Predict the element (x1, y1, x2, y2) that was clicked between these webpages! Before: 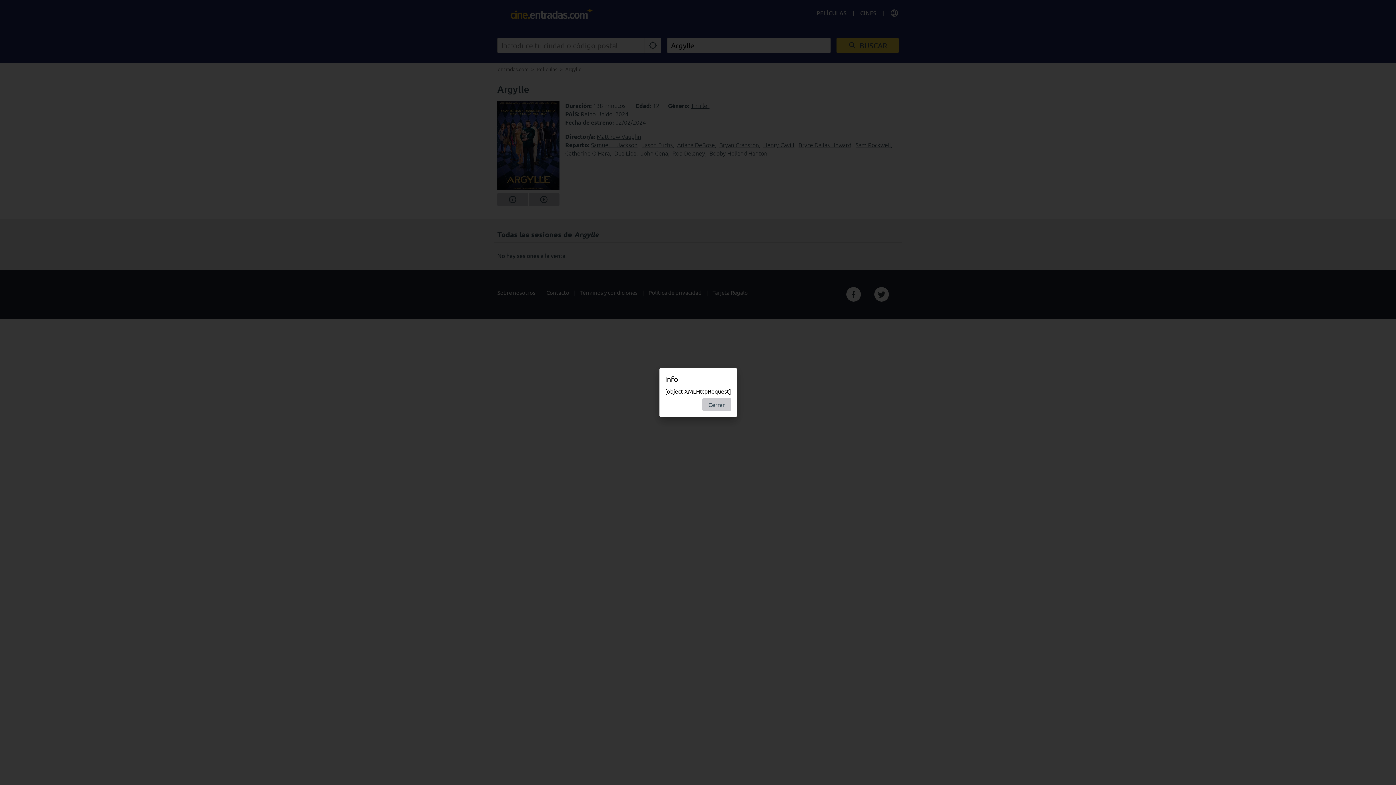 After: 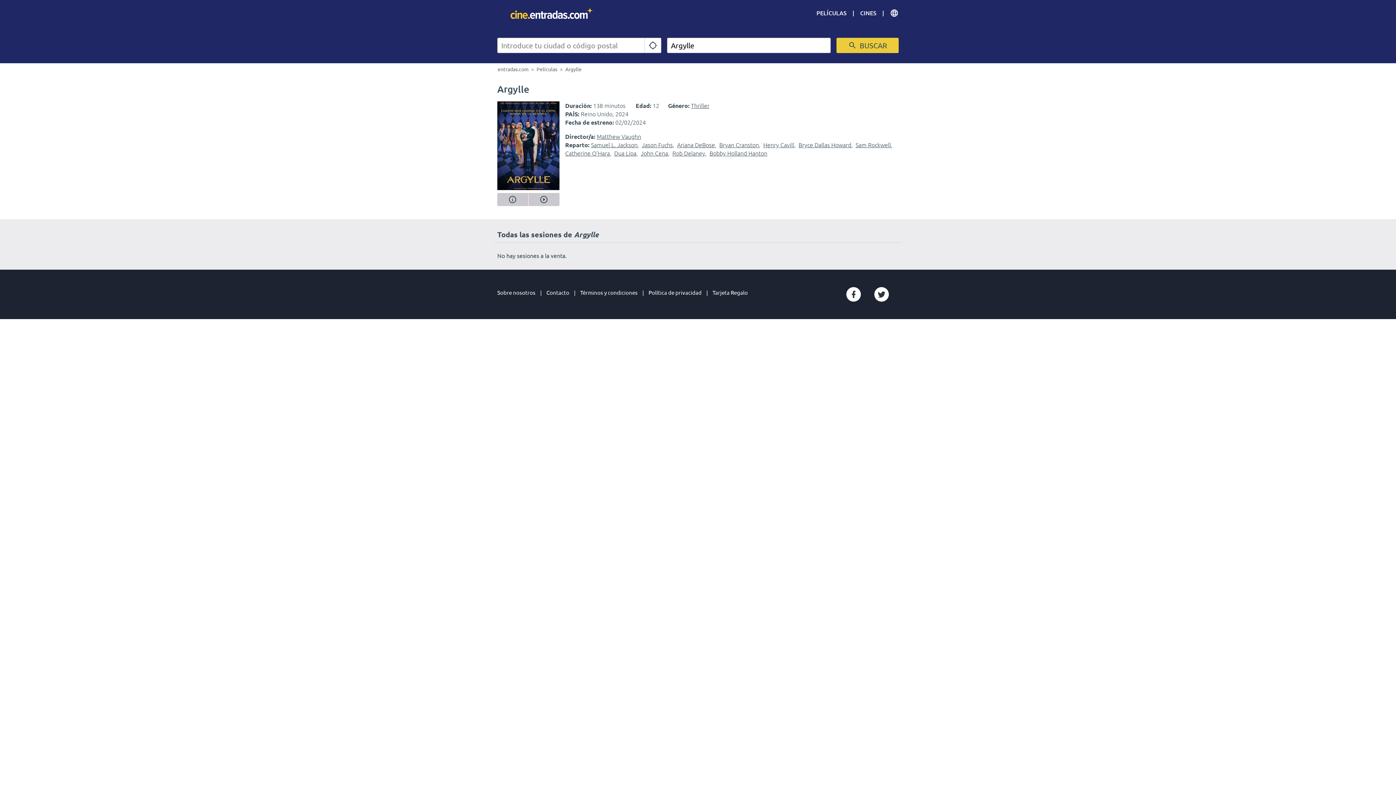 Action: bbox: (702, 398, 731, 411) label: Cerrar